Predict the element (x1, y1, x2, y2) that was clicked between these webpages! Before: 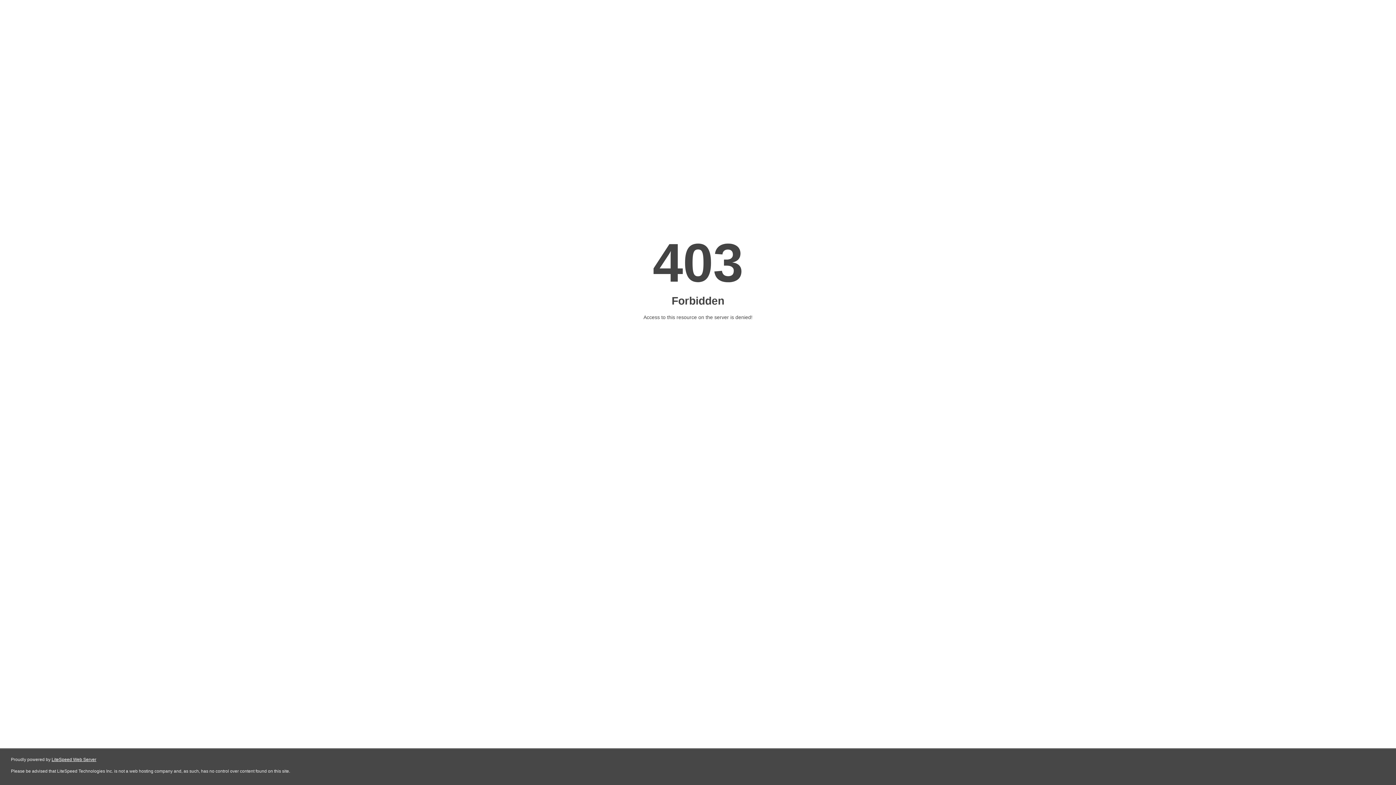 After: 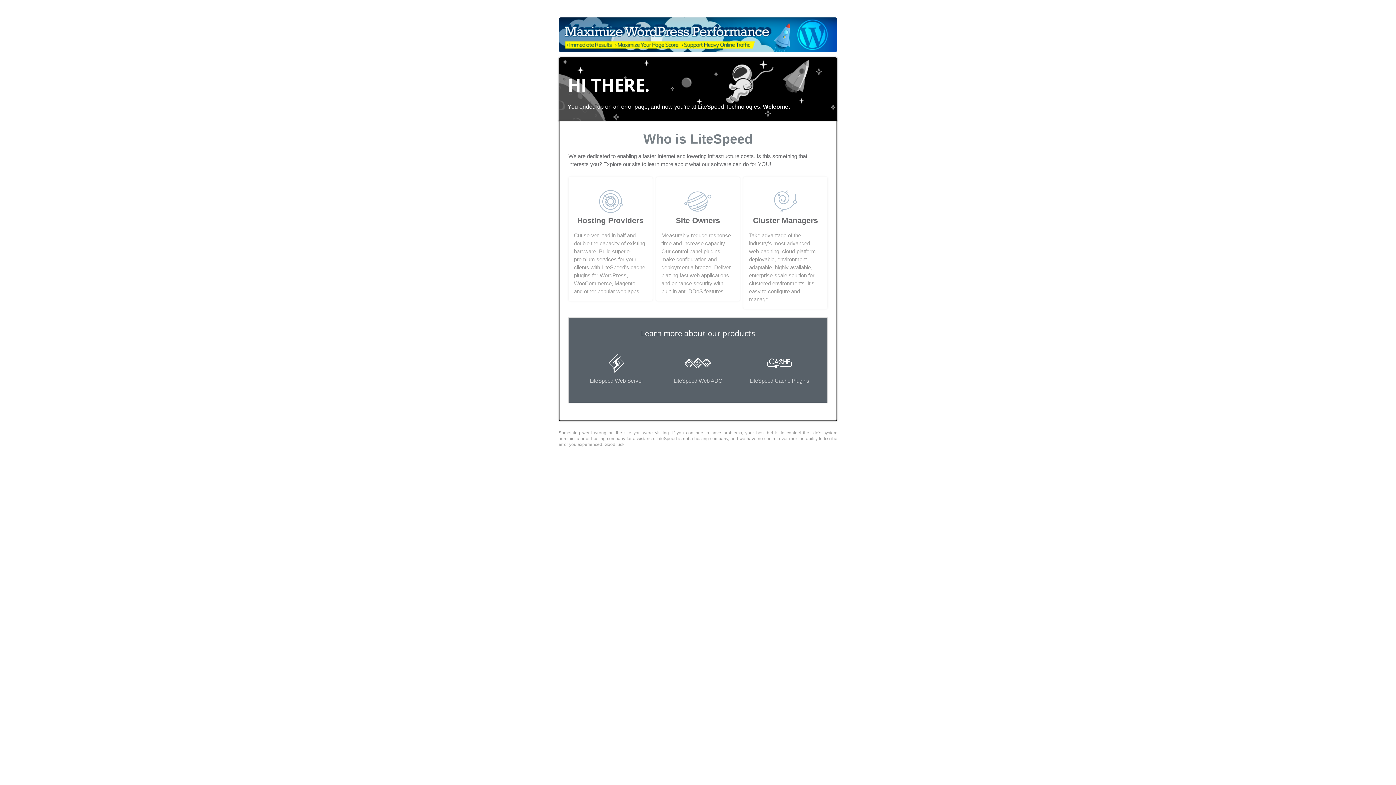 Action: bbox: (51, 757, 96, 762) label: LiteSpeed Web Server